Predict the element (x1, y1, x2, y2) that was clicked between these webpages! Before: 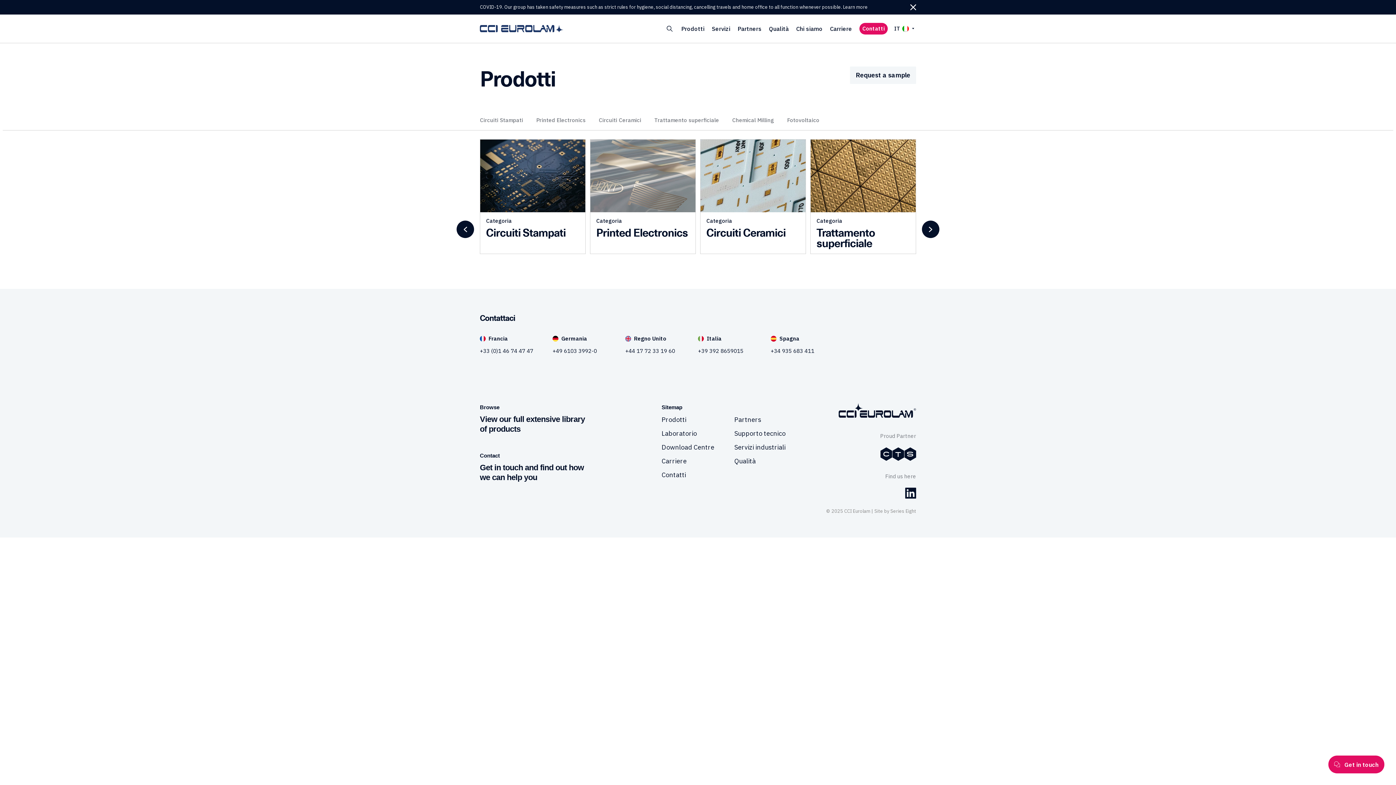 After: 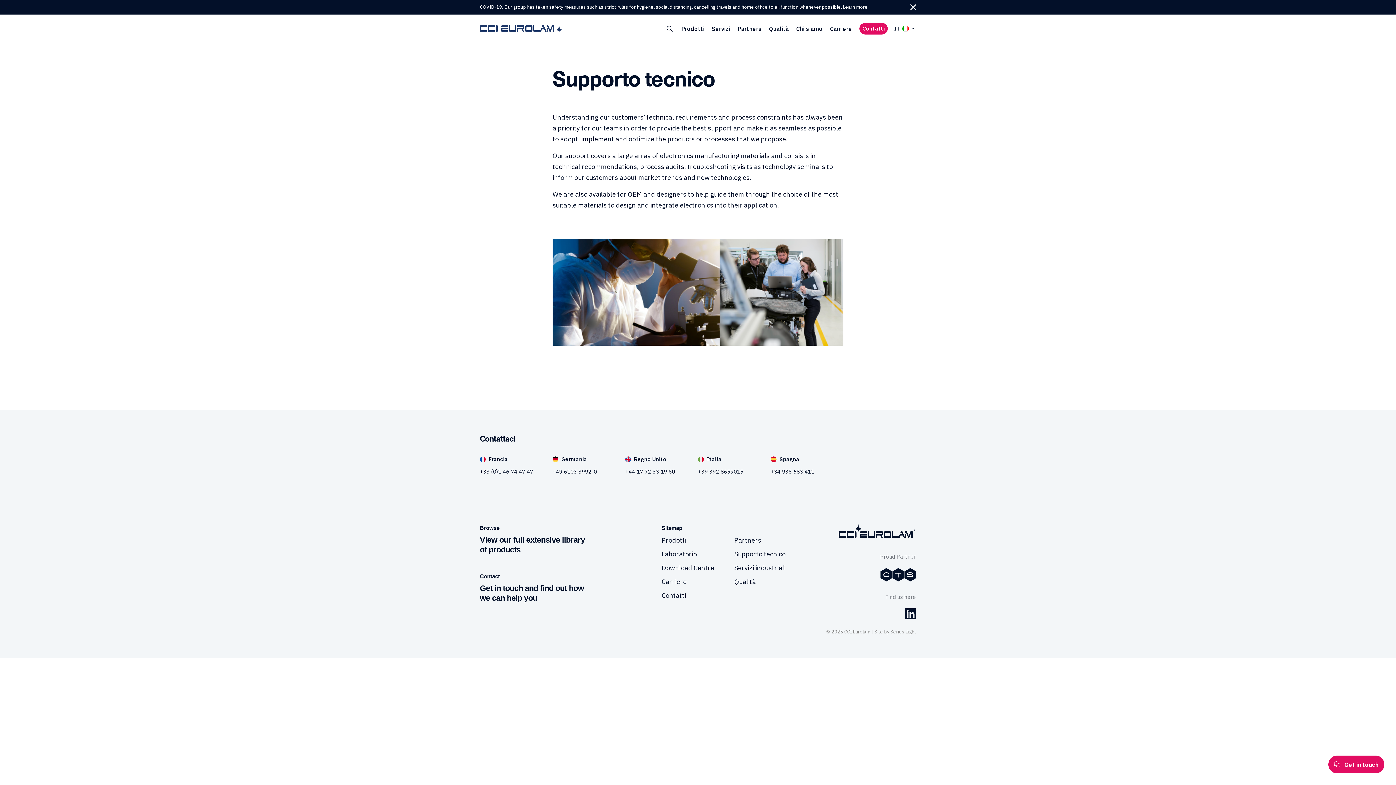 Action: bbox: (734, 429, 785, 437) label: Supporto tecnico